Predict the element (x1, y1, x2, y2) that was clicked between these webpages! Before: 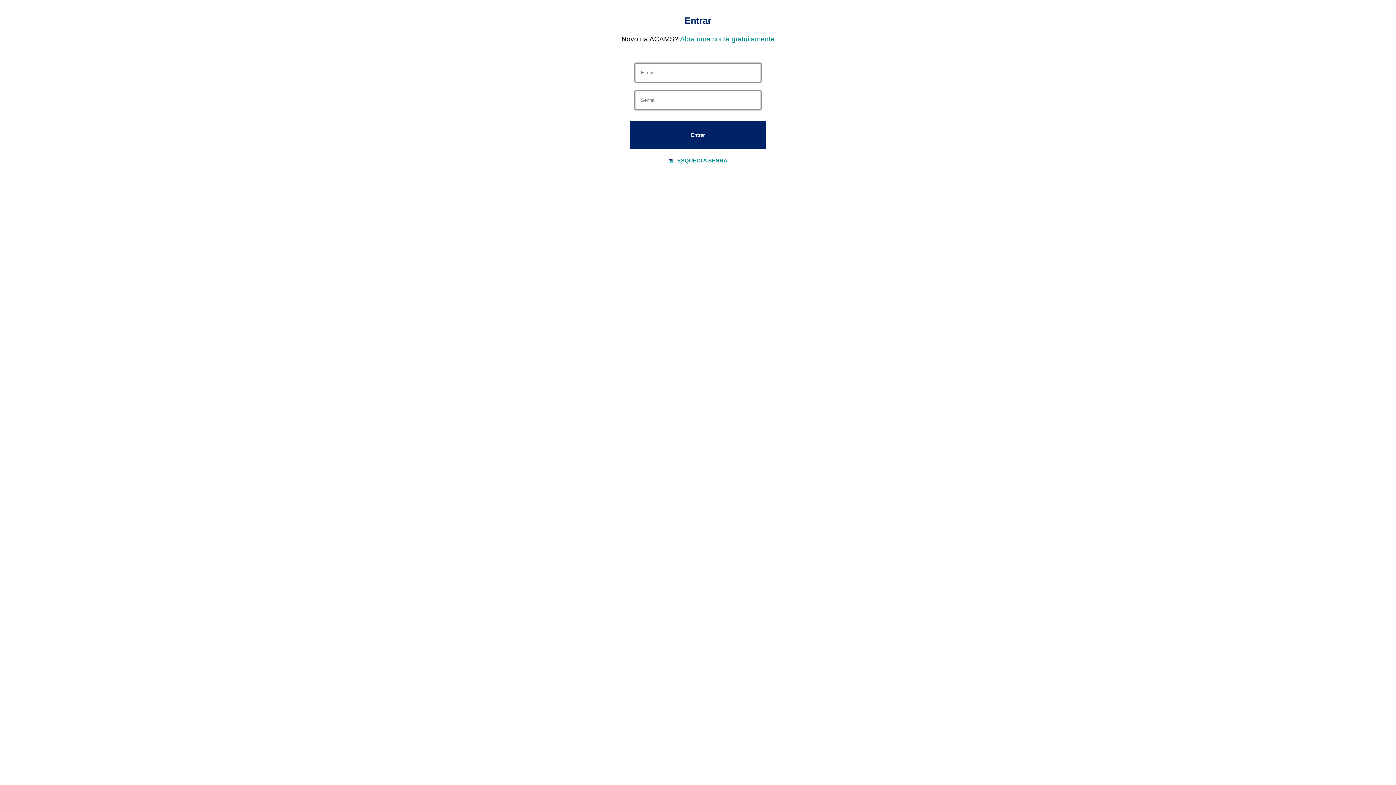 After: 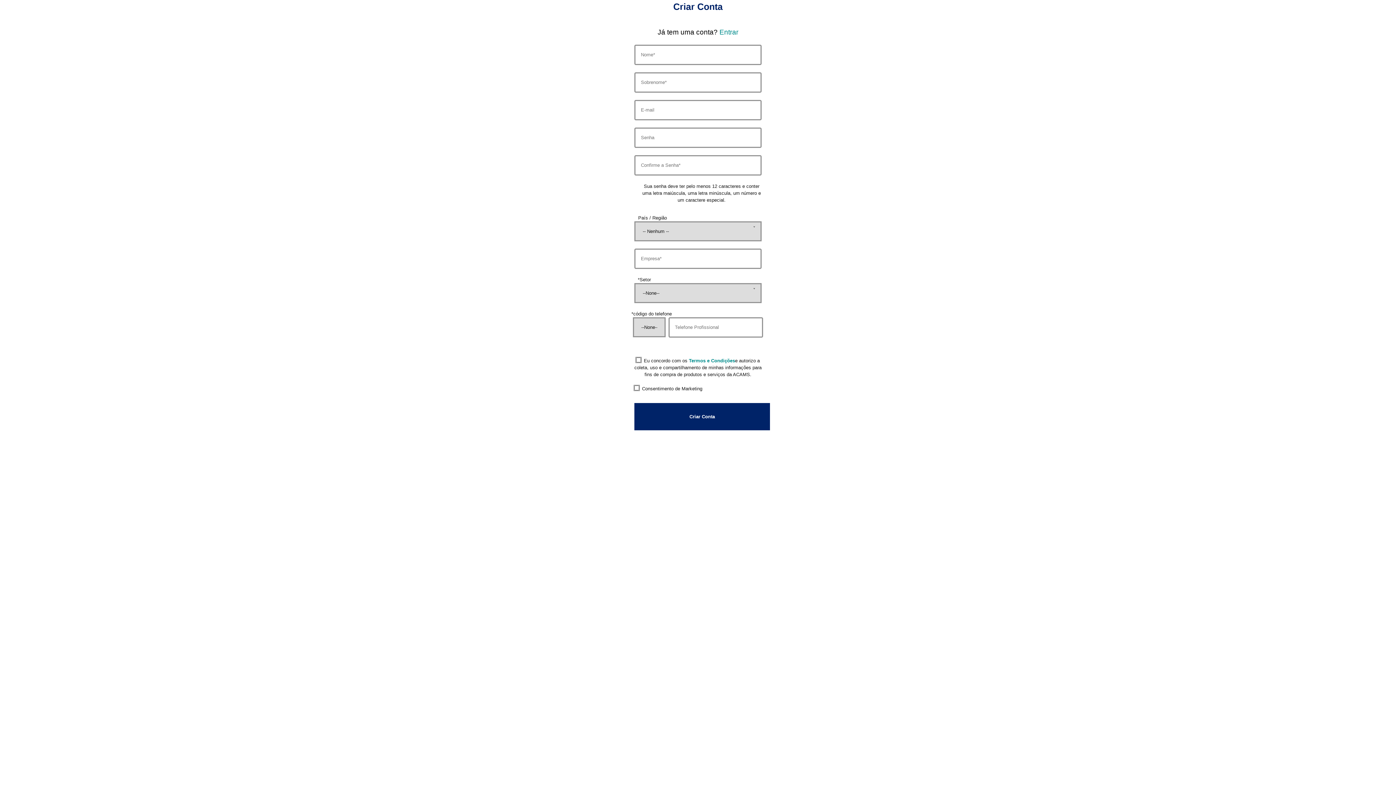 Action: label: Abra uma conta gratuitamente bbox: (680, 35, 774, 42)